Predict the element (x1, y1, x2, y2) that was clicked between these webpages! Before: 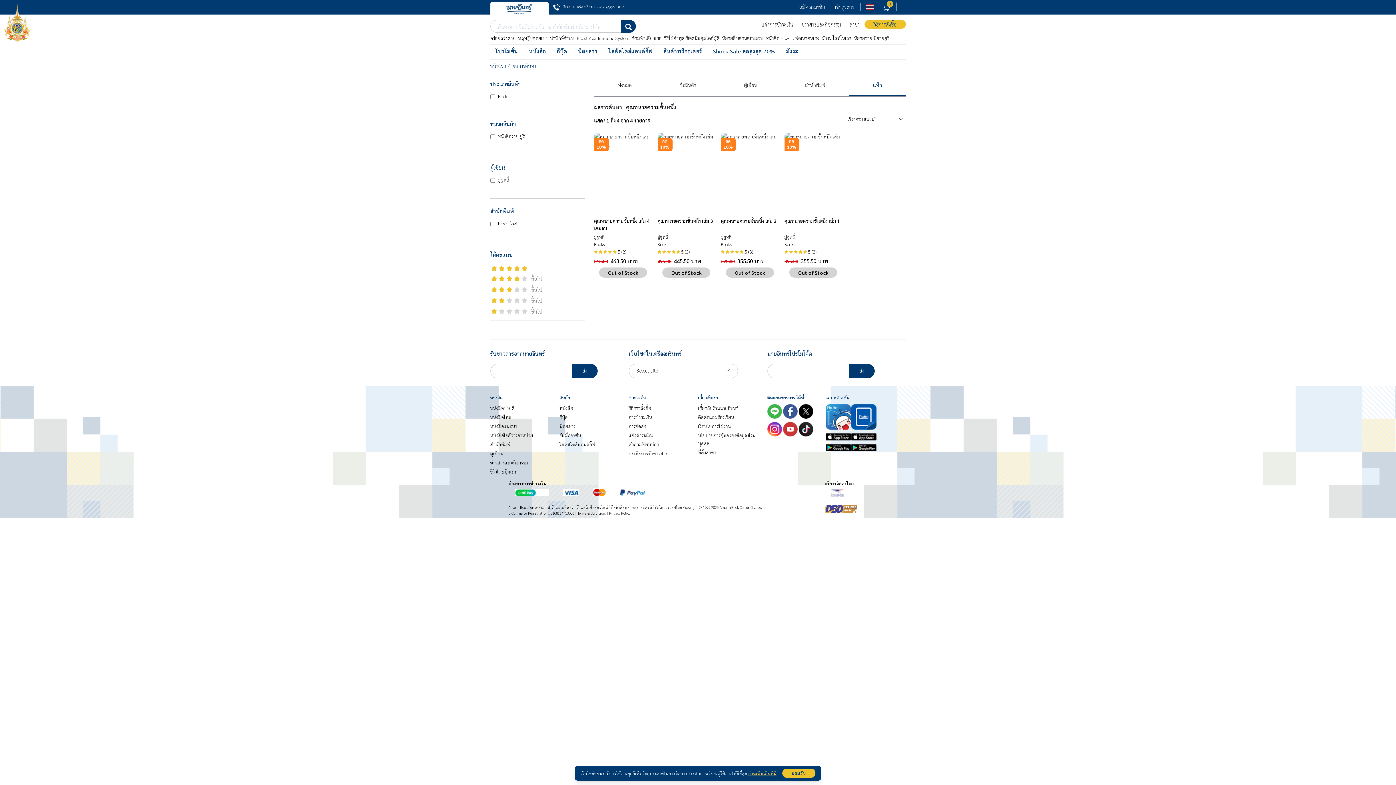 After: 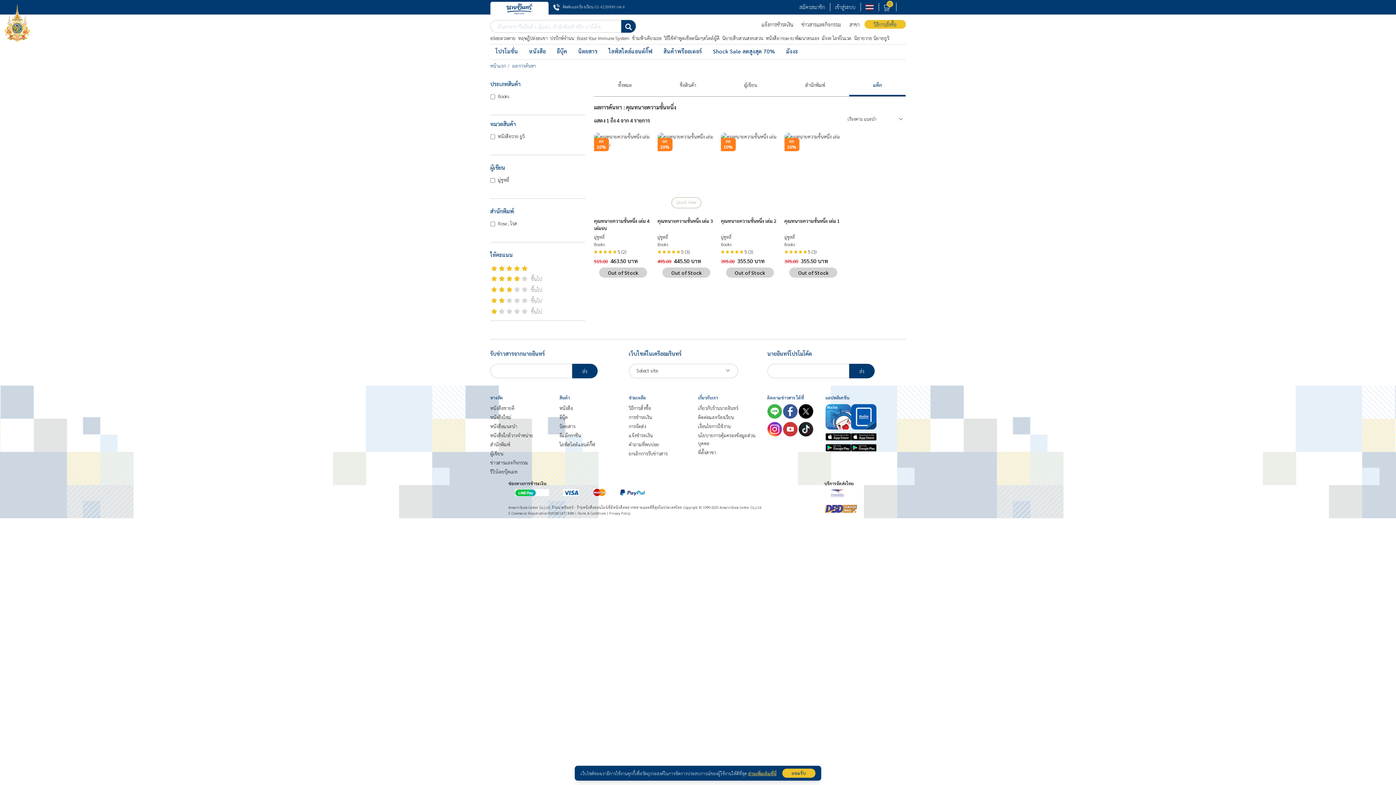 Action: bbox: (657, 132, 715, 148)